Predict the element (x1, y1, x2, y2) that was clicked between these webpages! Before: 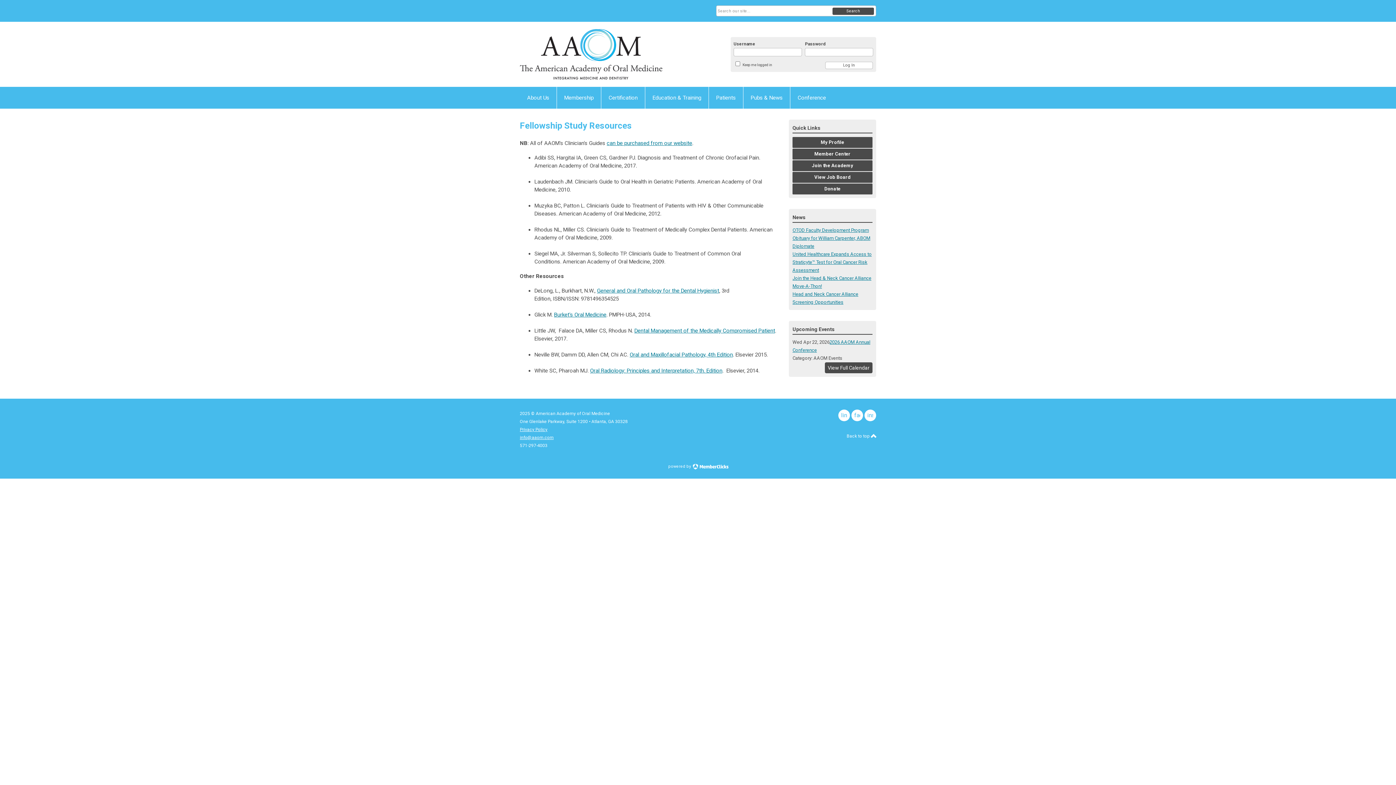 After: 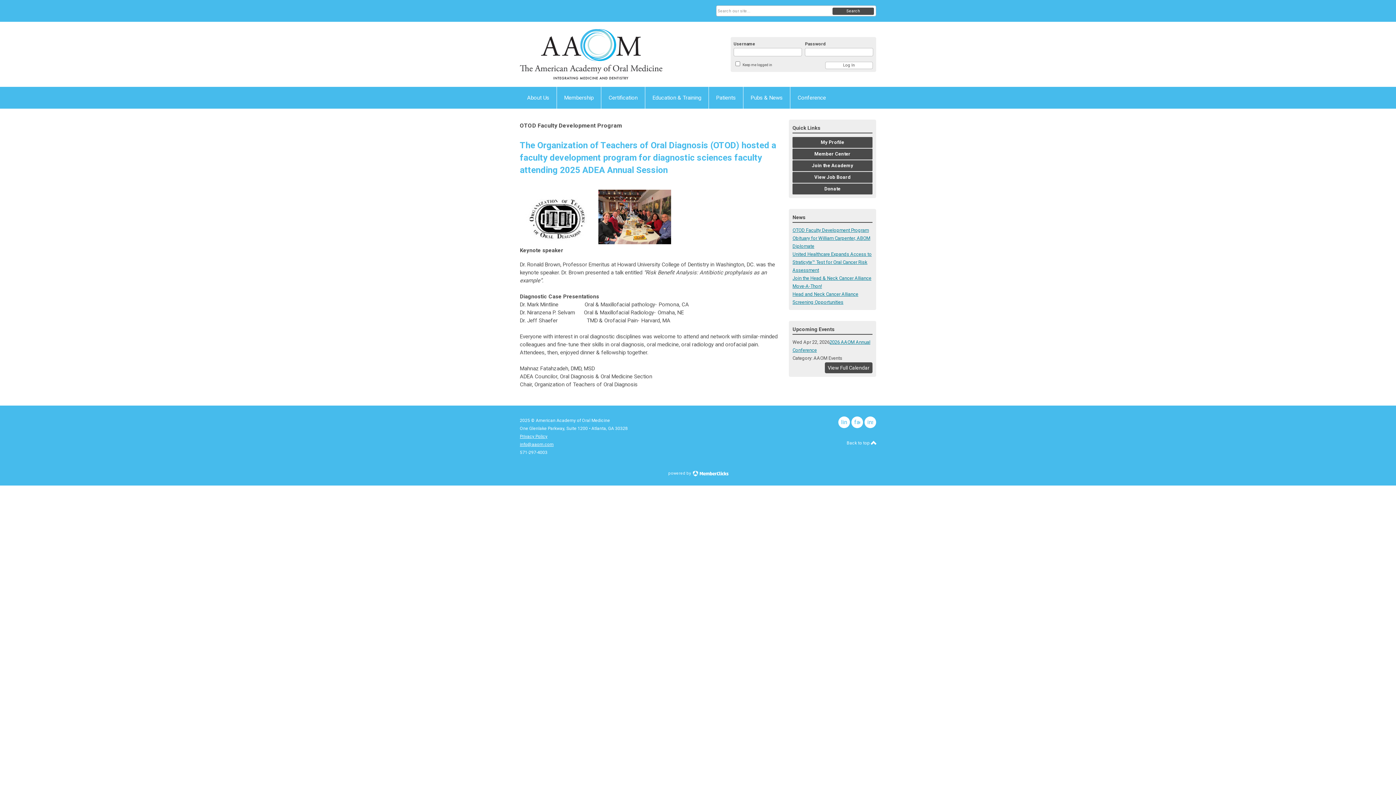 Action: bbox: (792, 227, 869, 233) label: OTOD Faculty Development Program